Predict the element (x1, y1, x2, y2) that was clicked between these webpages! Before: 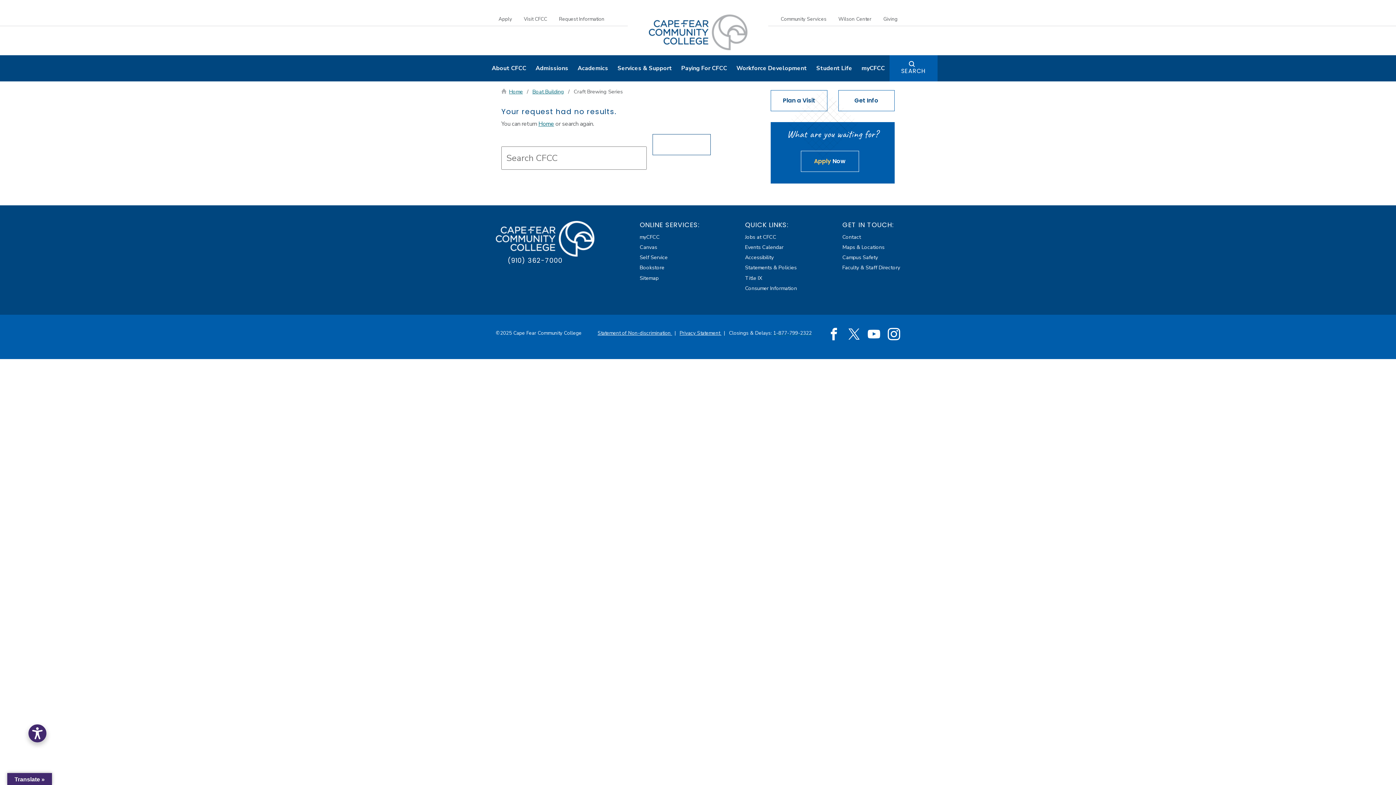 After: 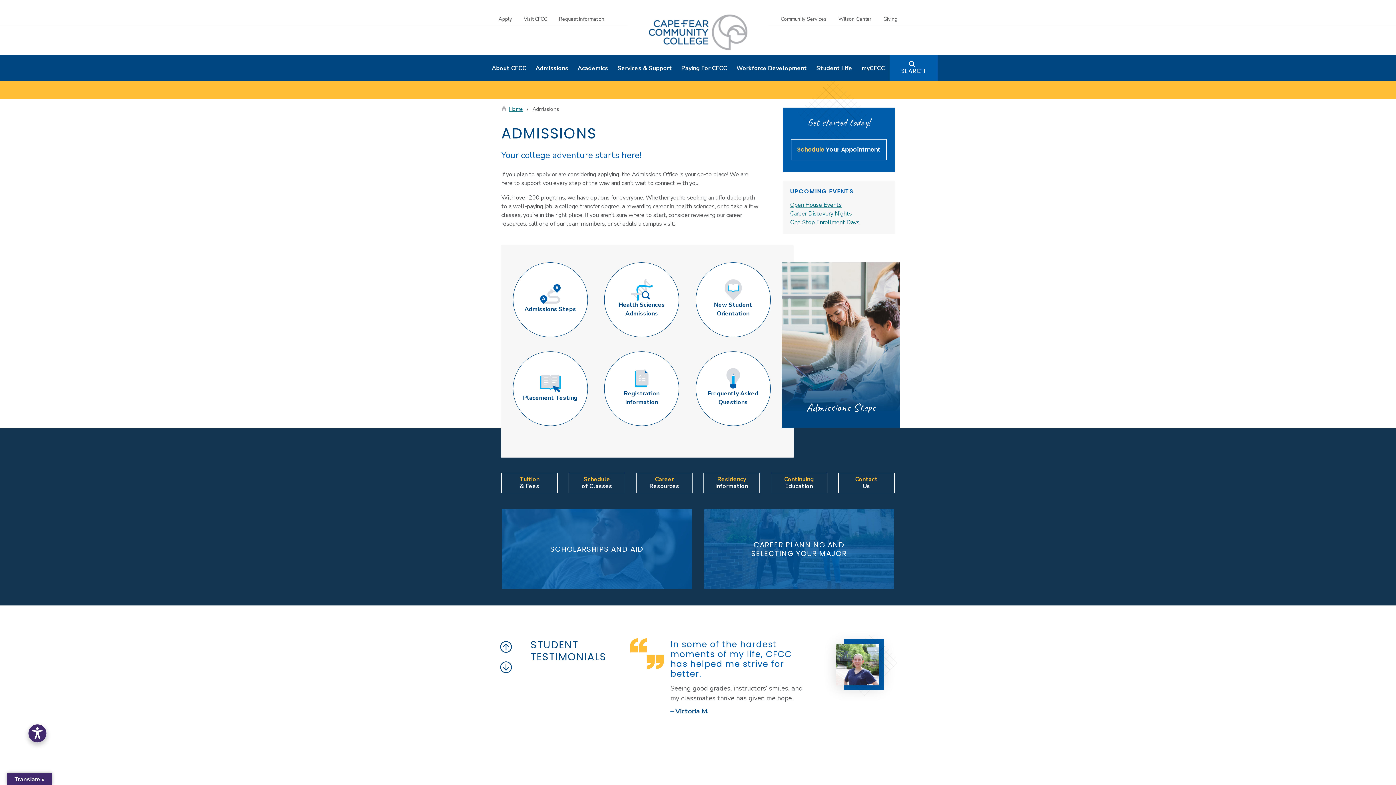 Action: bbox: (492, 14, 518, 23) label: Apply